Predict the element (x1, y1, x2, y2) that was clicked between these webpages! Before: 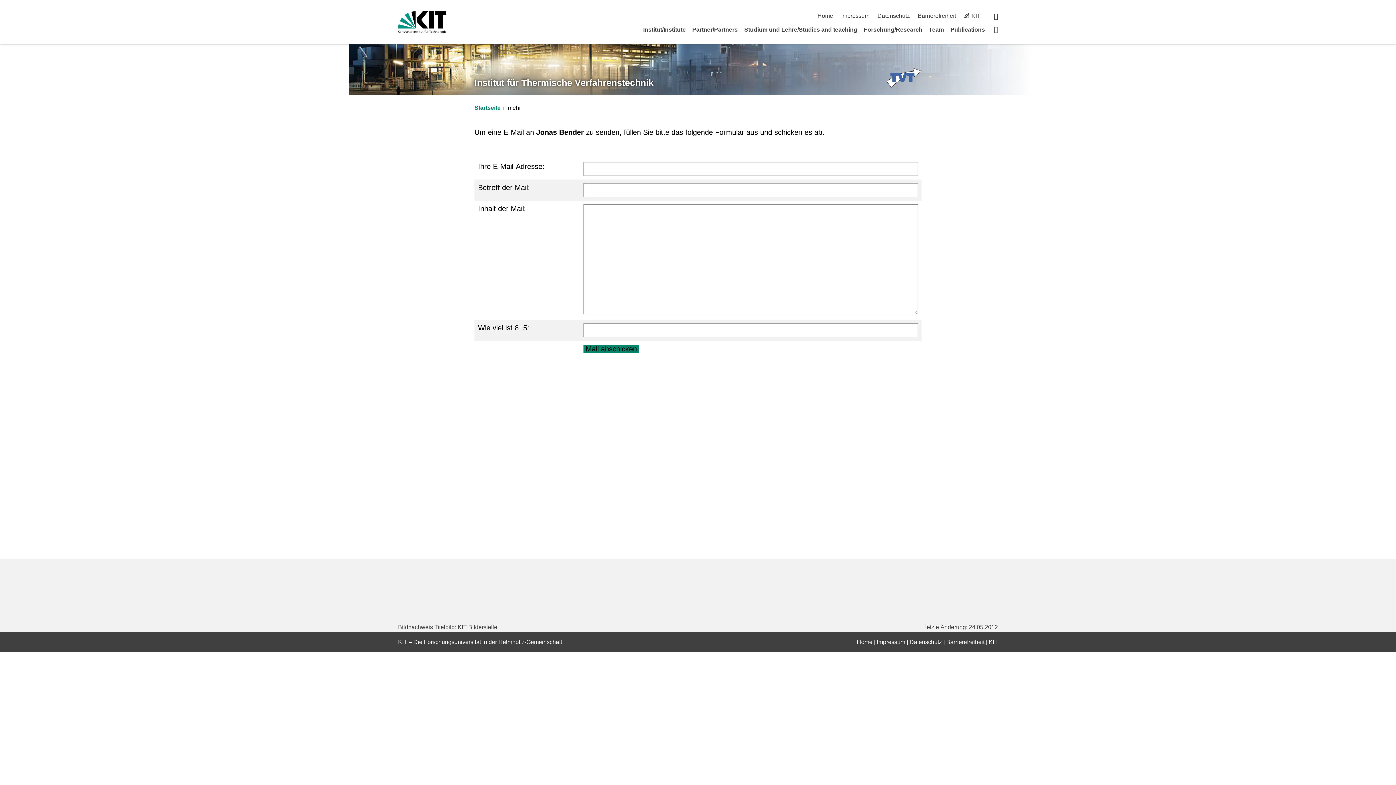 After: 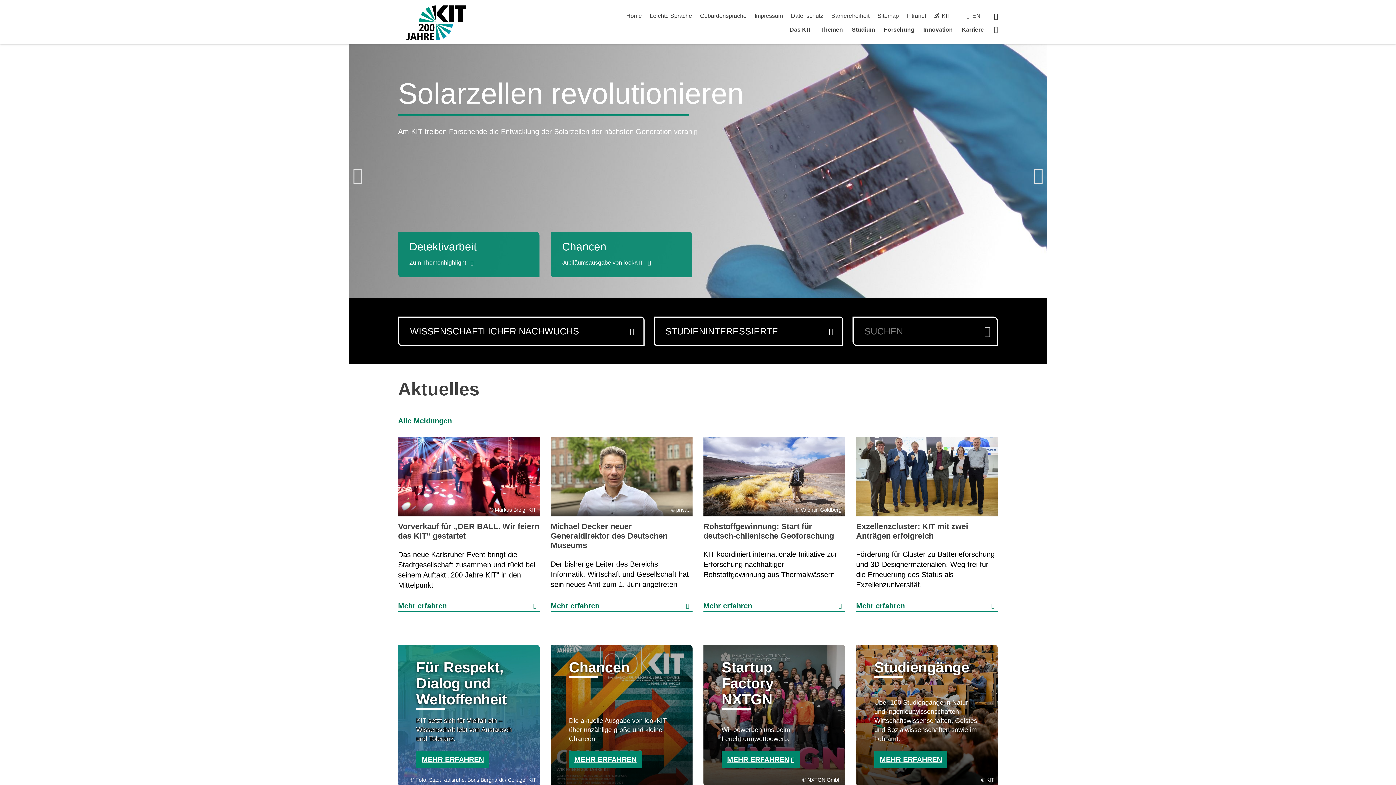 Action: label: KIT bbox: (964, 12, 980, 18)